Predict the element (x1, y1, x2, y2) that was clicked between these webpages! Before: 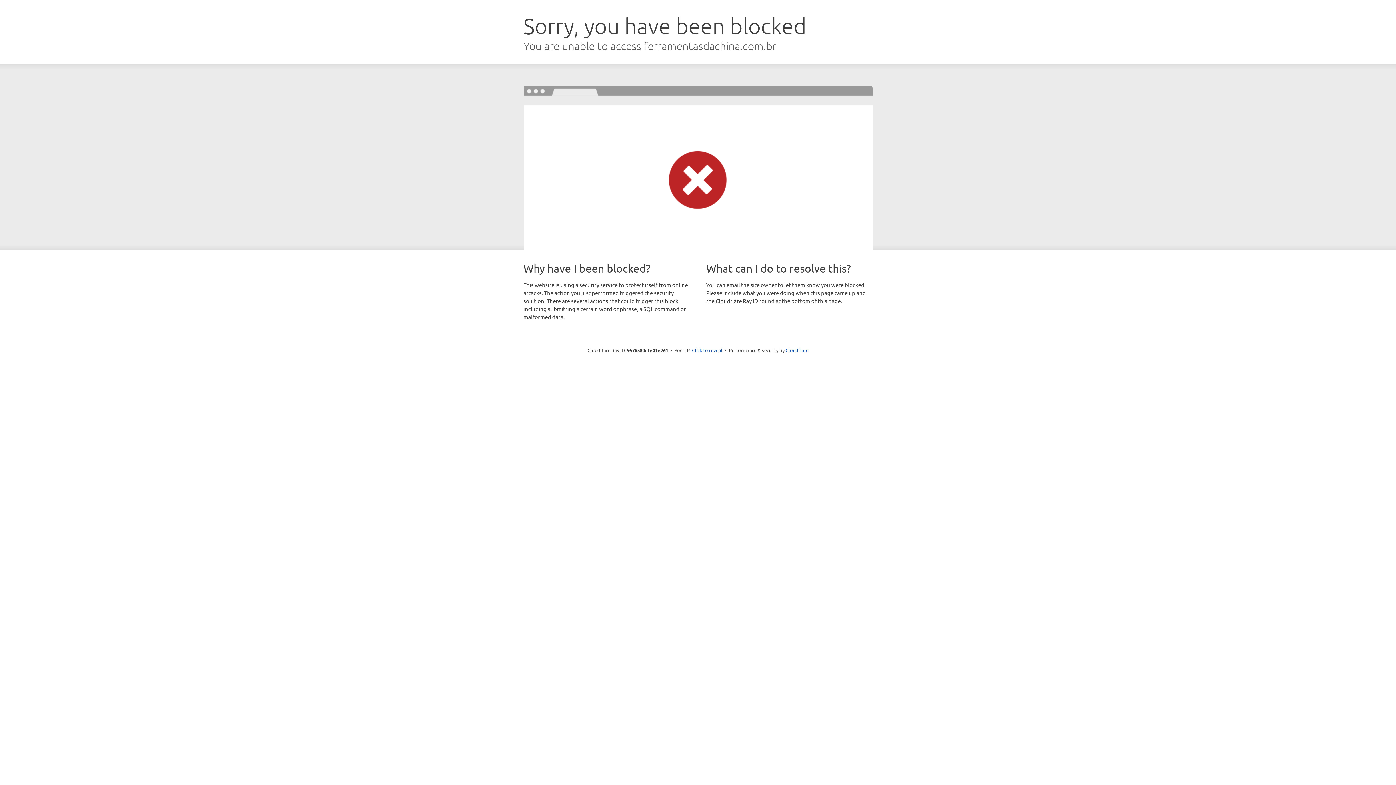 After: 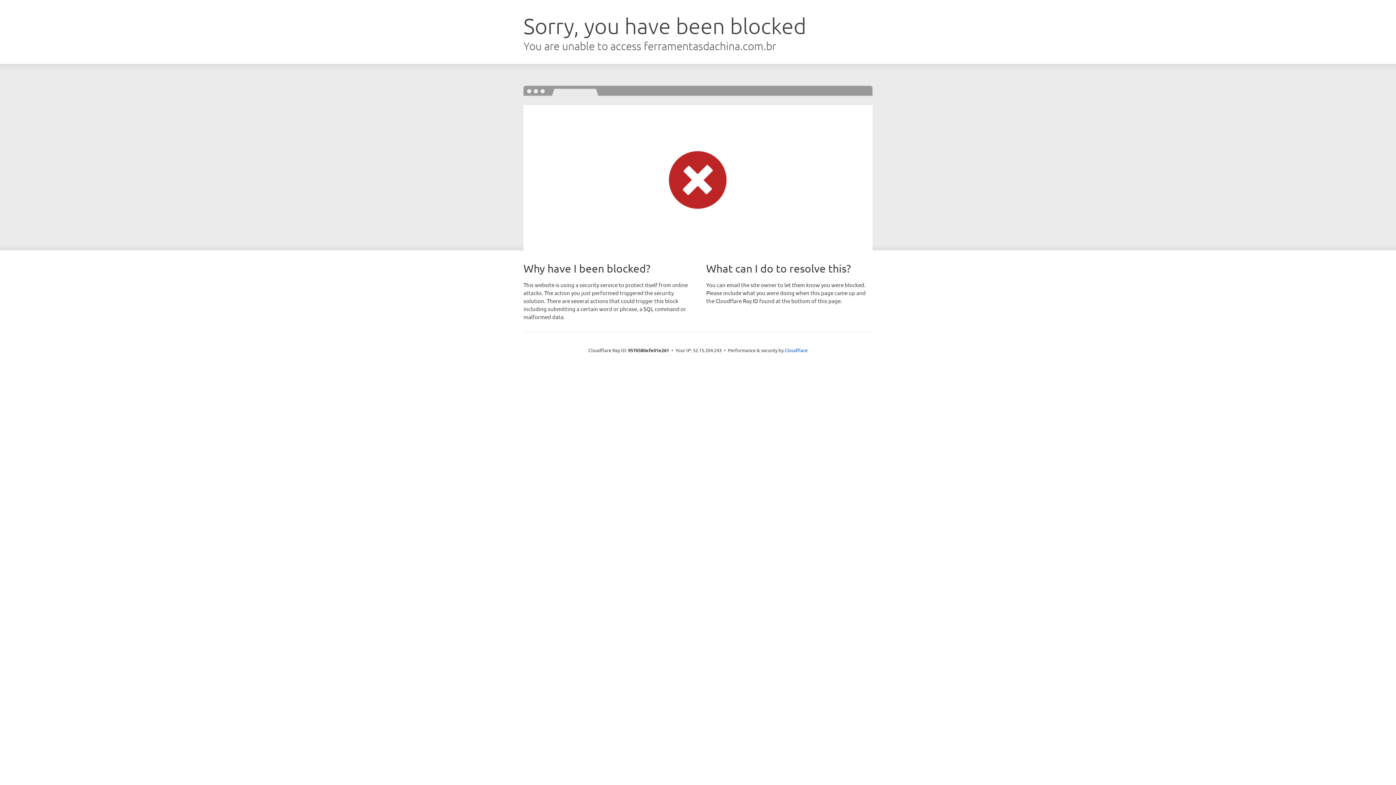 Action: bbox: (692, 346, 722, 353) label: Click to reveal